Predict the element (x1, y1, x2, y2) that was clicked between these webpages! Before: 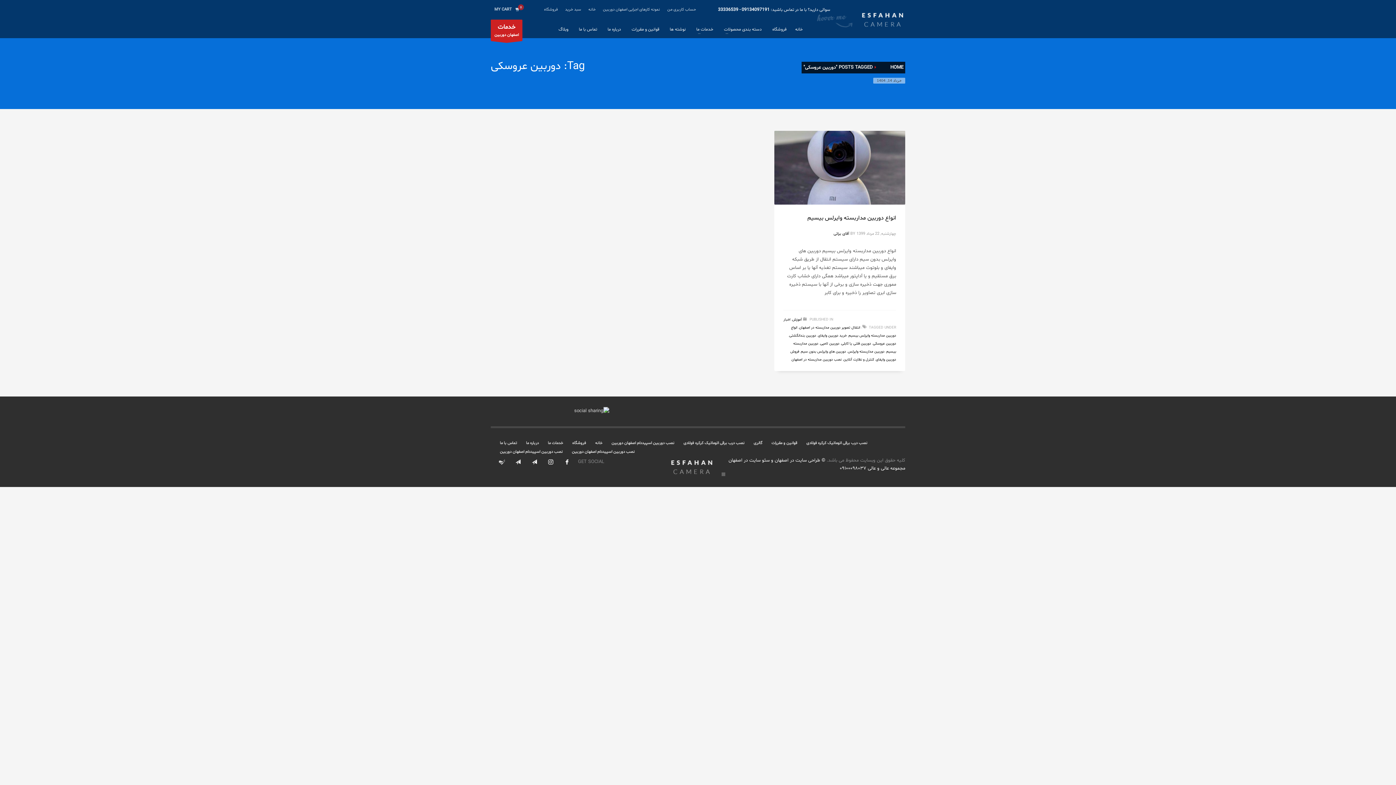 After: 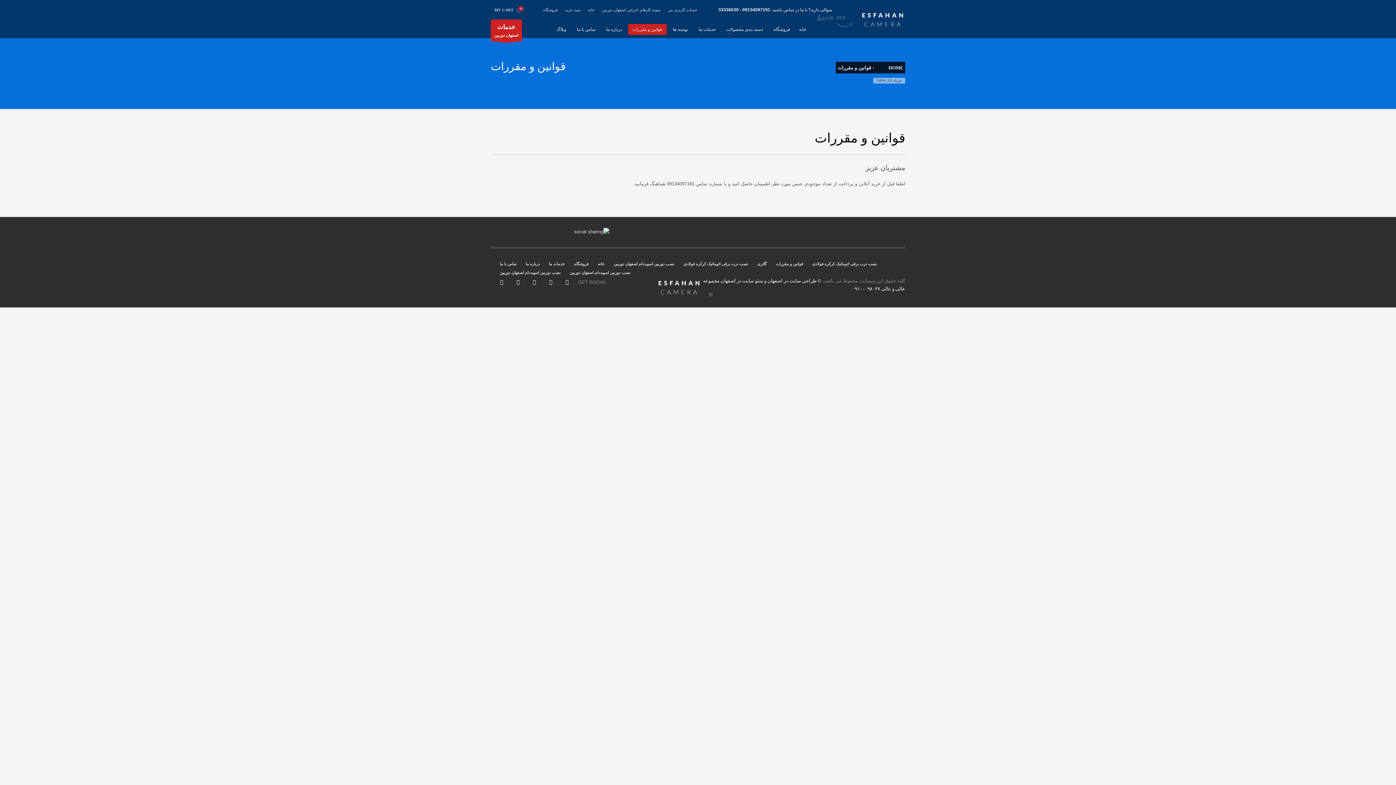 Action: label: قوانین و مقررات bbox: (627, 24, 663, 34)